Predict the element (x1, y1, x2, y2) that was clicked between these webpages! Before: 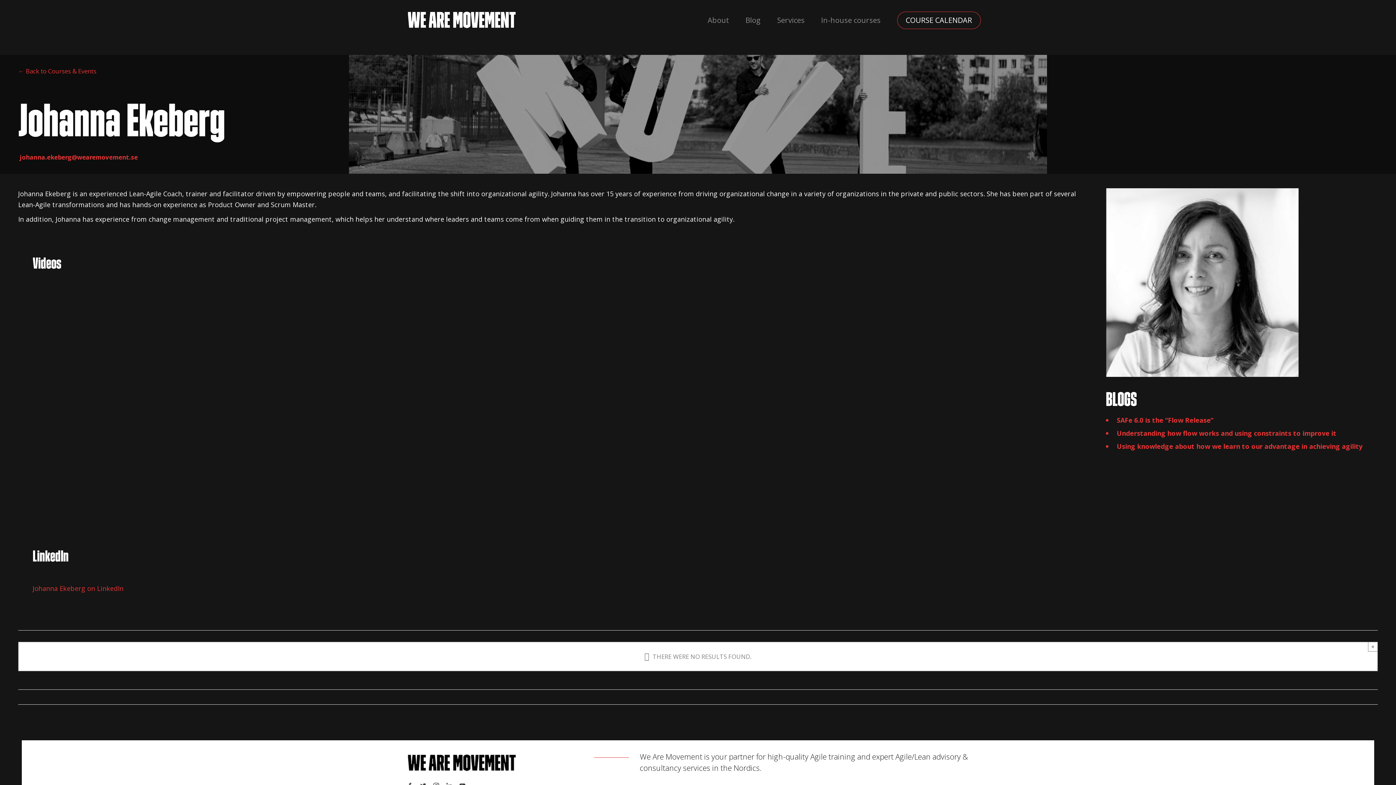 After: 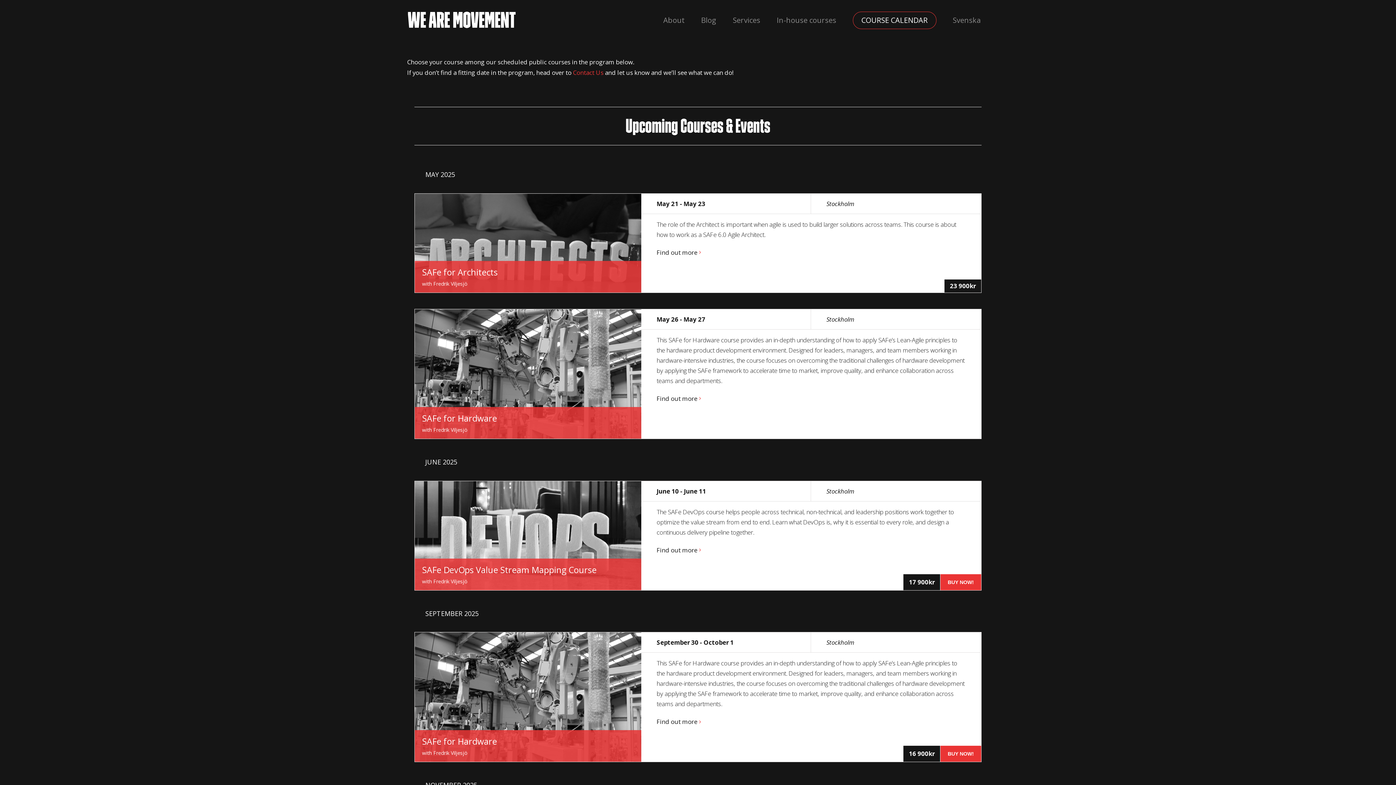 Action: bbox: (18, 66, 96, 75) label: ← Back to Courses & Events